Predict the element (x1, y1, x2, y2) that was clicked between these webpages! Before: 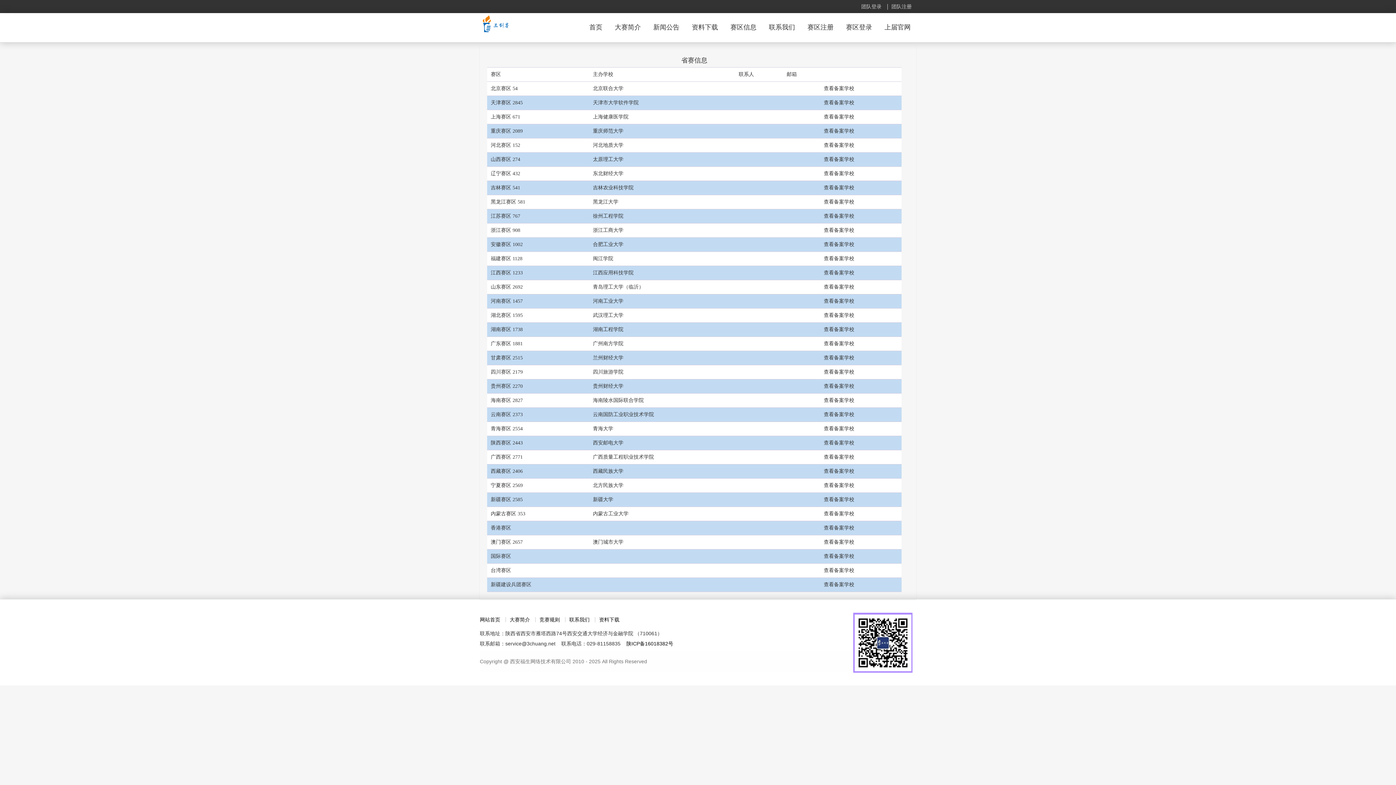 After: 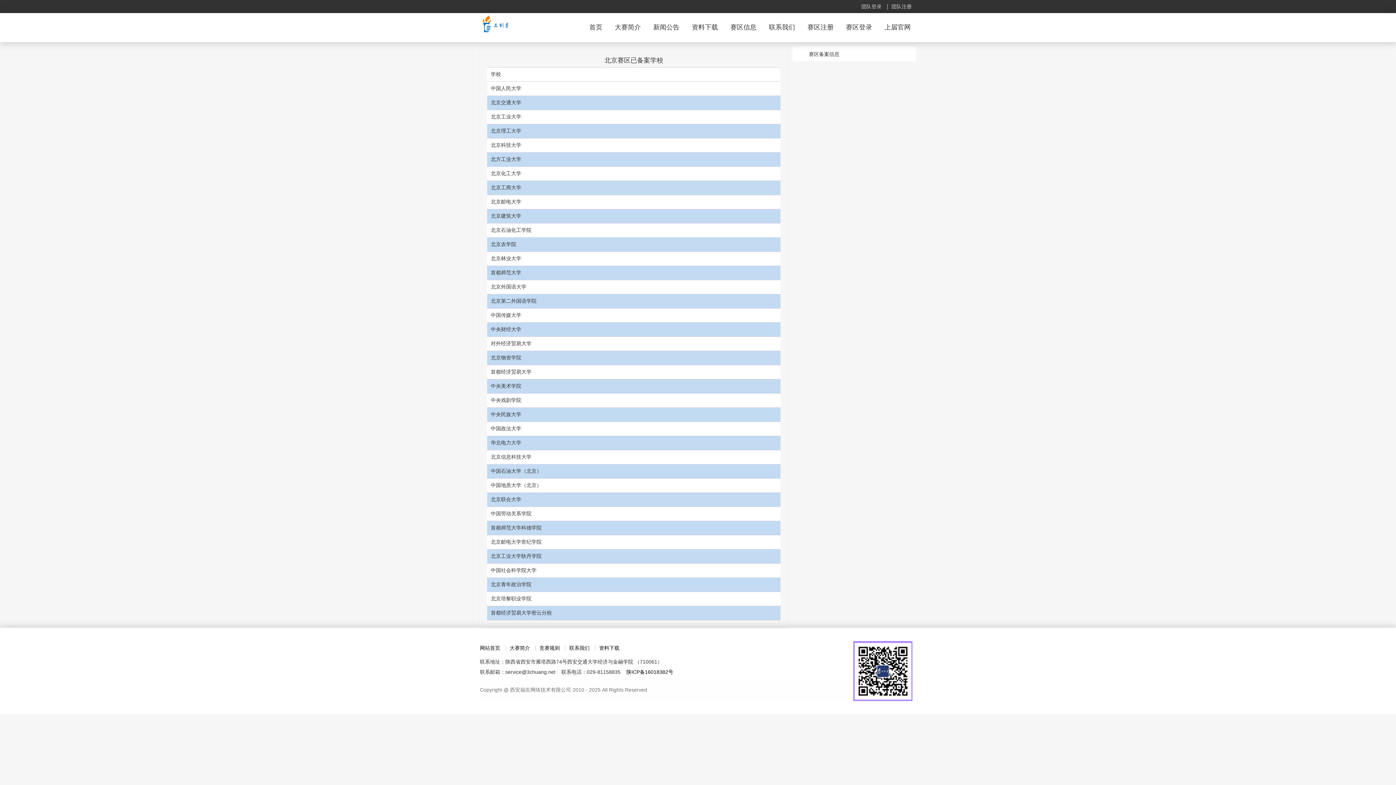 Action: label: 查看备案学校 bbox: (824, 85, 854, 91)